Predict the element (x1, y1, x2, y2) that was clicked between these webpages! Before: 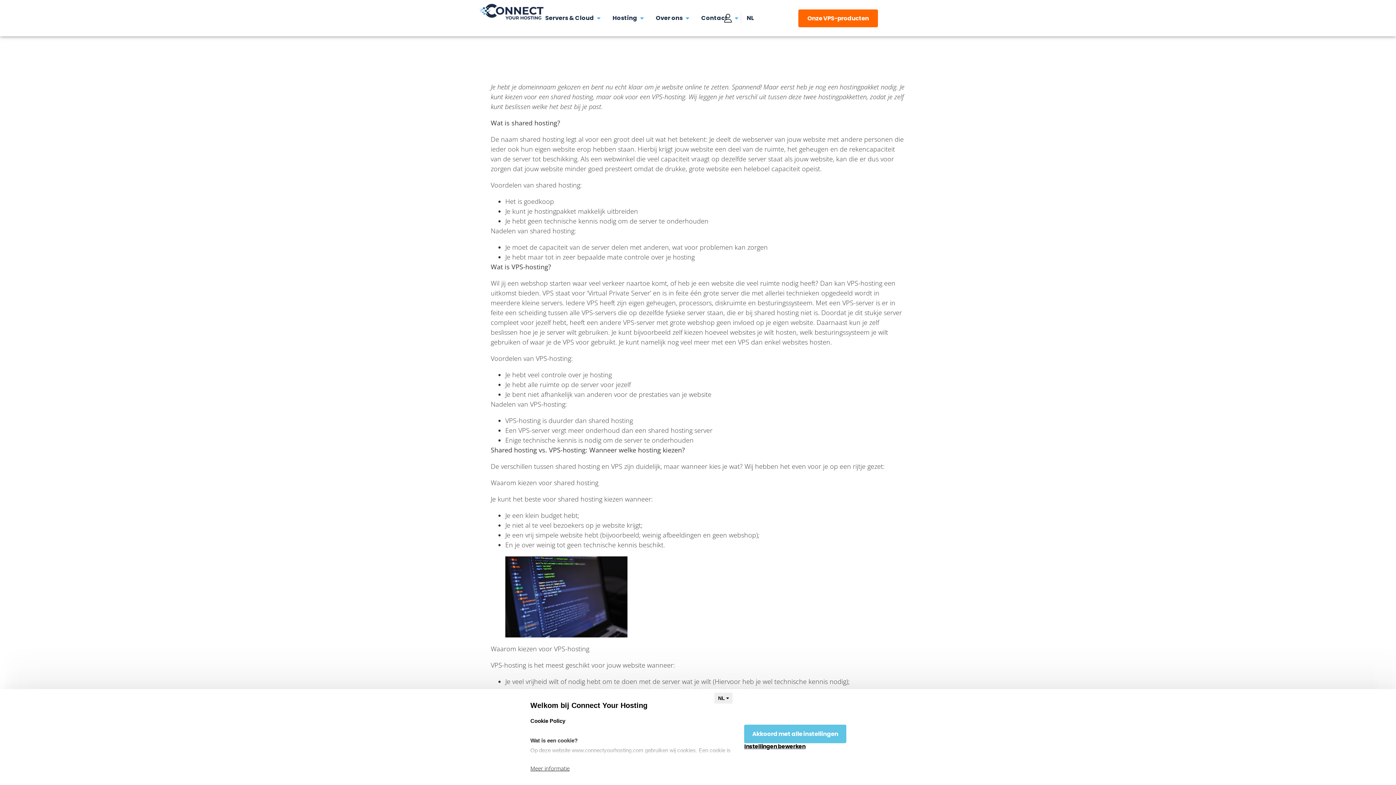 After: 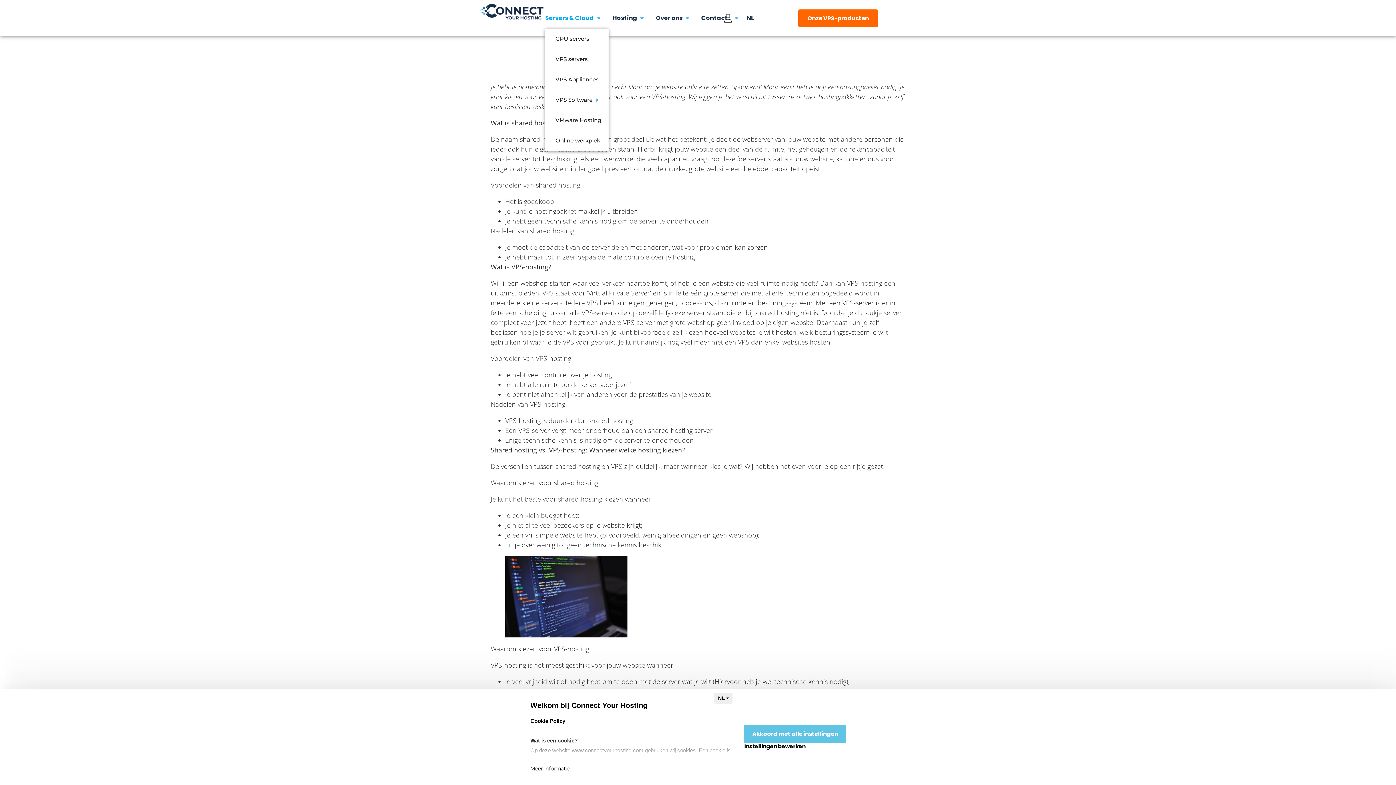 Action: label: Servers & Cloud bbox: (545, 13, 601, 23)